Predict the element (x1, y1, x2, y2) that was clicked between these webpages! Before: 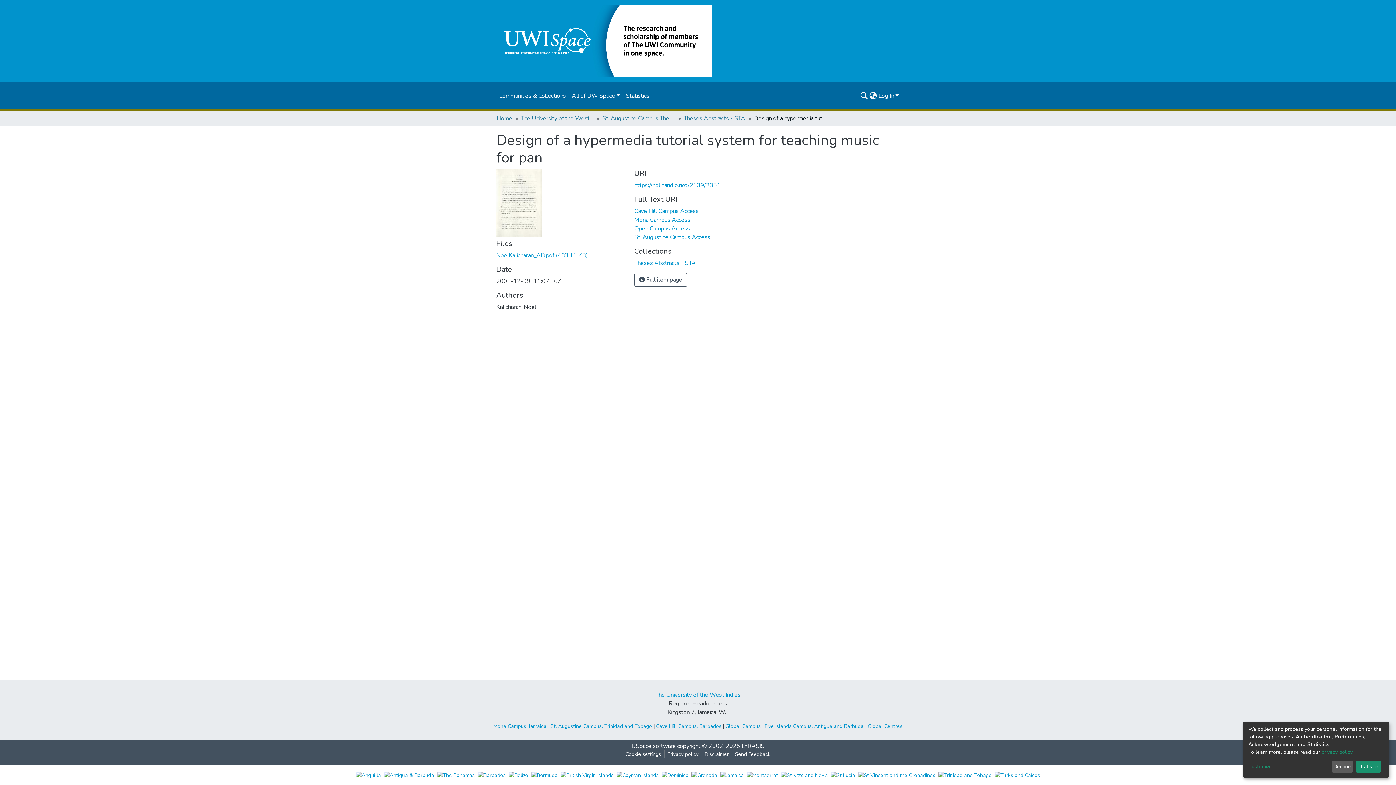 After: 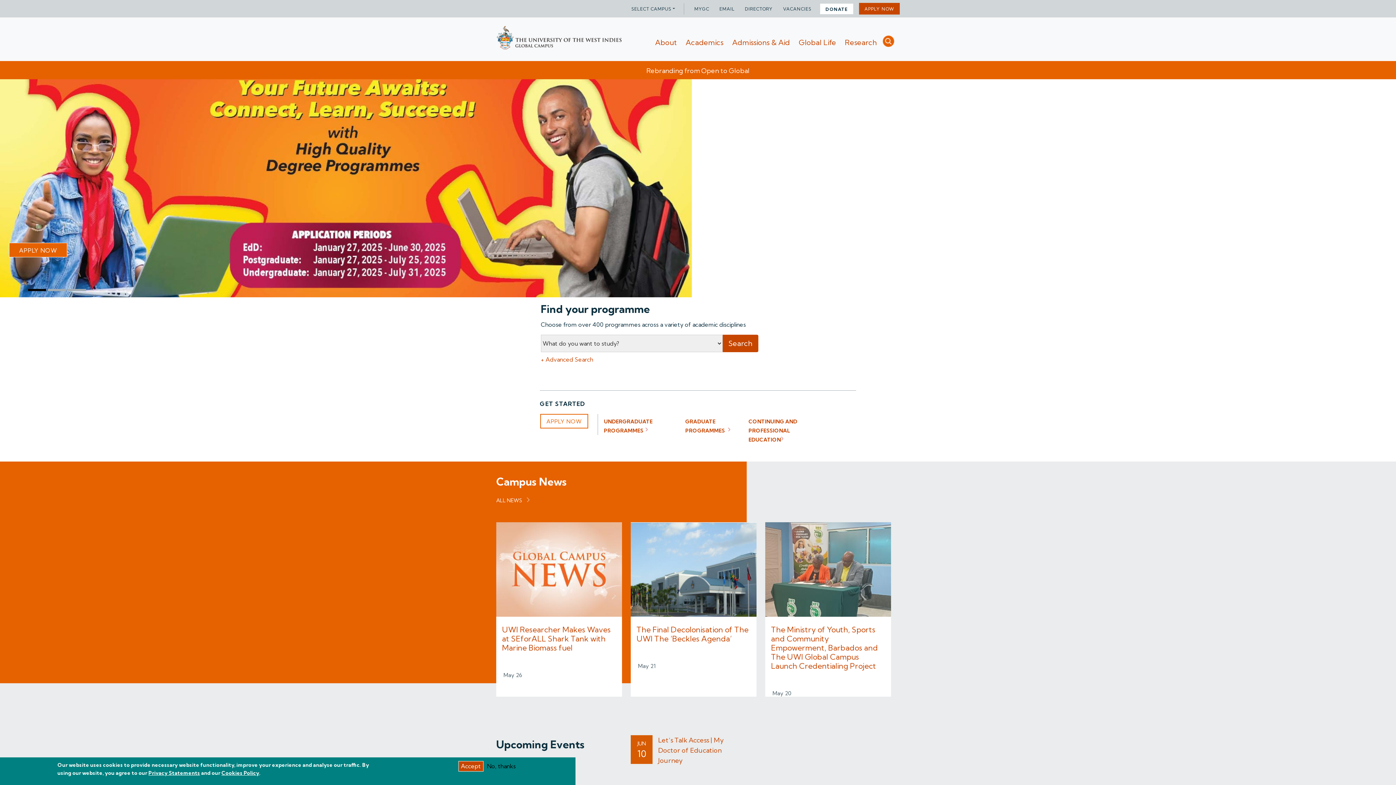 Action: label: Global Campus bbox: (725, 723, 760, 730)